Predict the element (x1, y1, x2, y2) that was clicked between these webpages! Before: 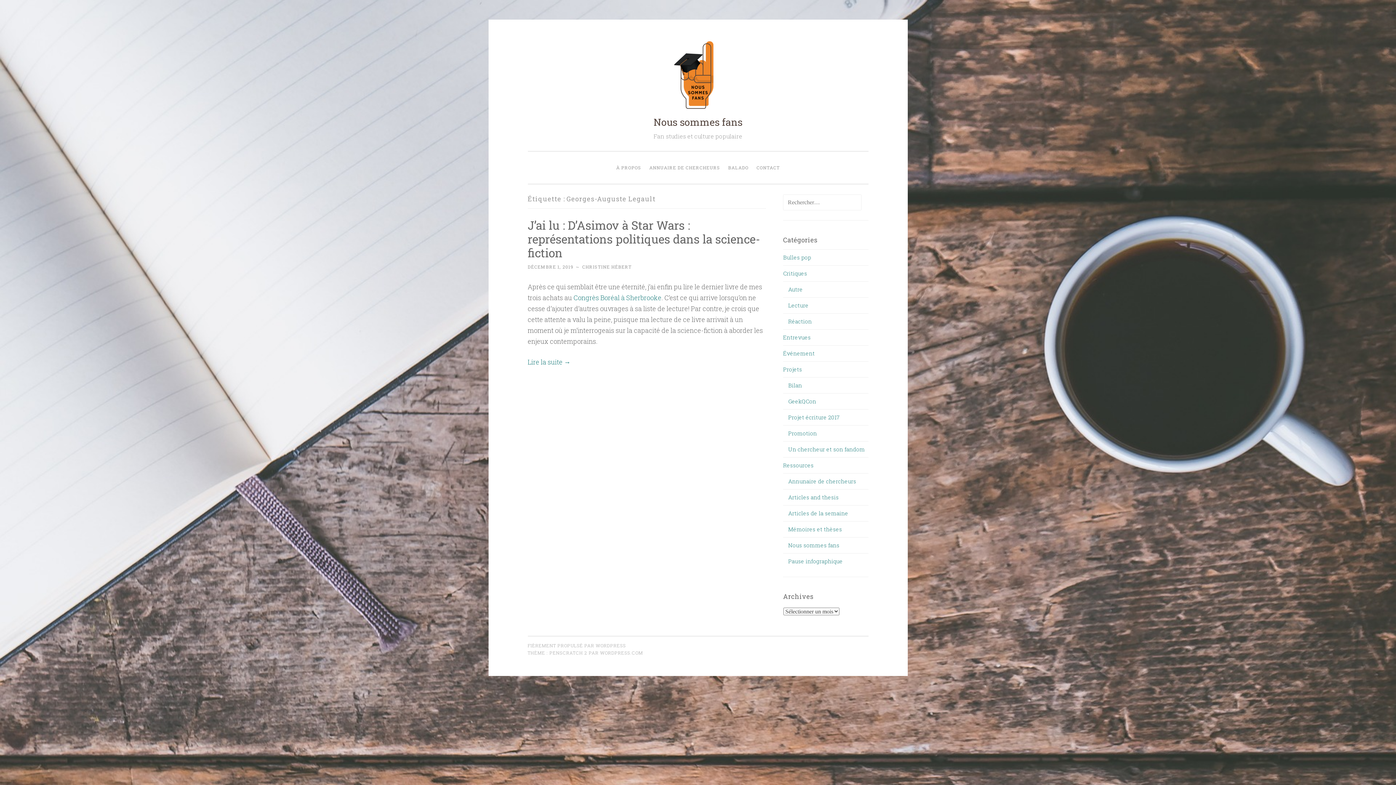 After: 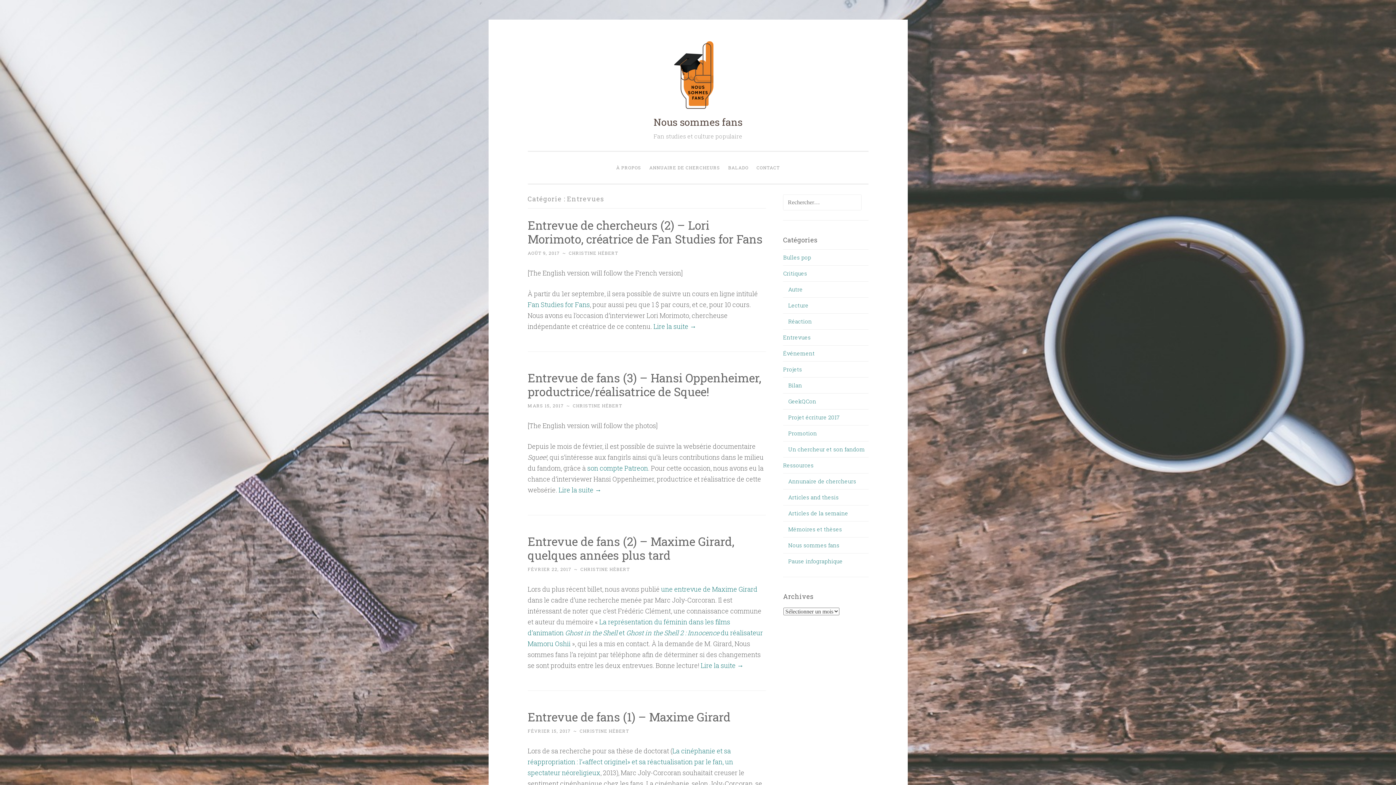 Action: bbox: (783, 333, 811, 341) label: Entrevues